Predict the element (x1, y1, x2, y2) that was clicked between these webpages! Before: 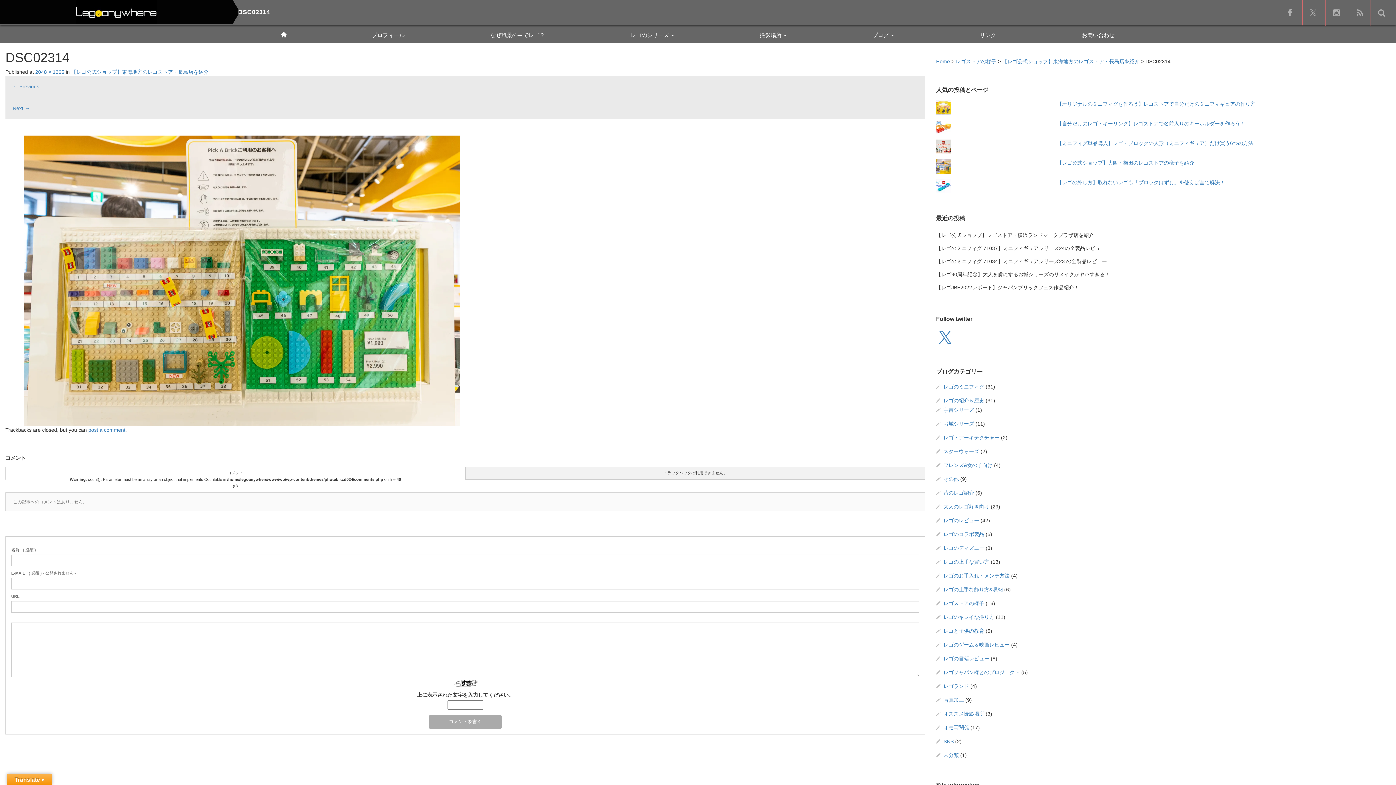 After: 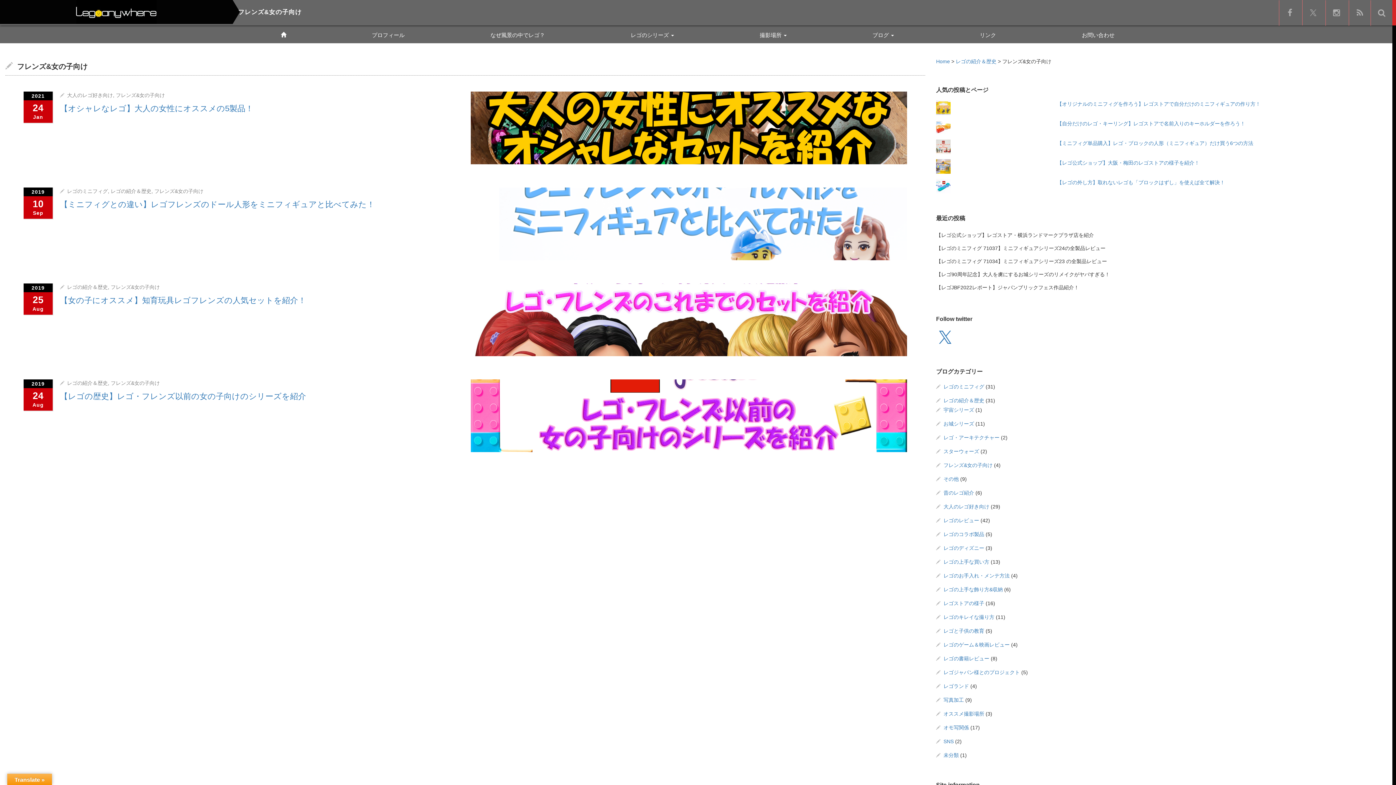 Action: bbox: (943, 462, 992, 468) label: フレンズ&女の子向け